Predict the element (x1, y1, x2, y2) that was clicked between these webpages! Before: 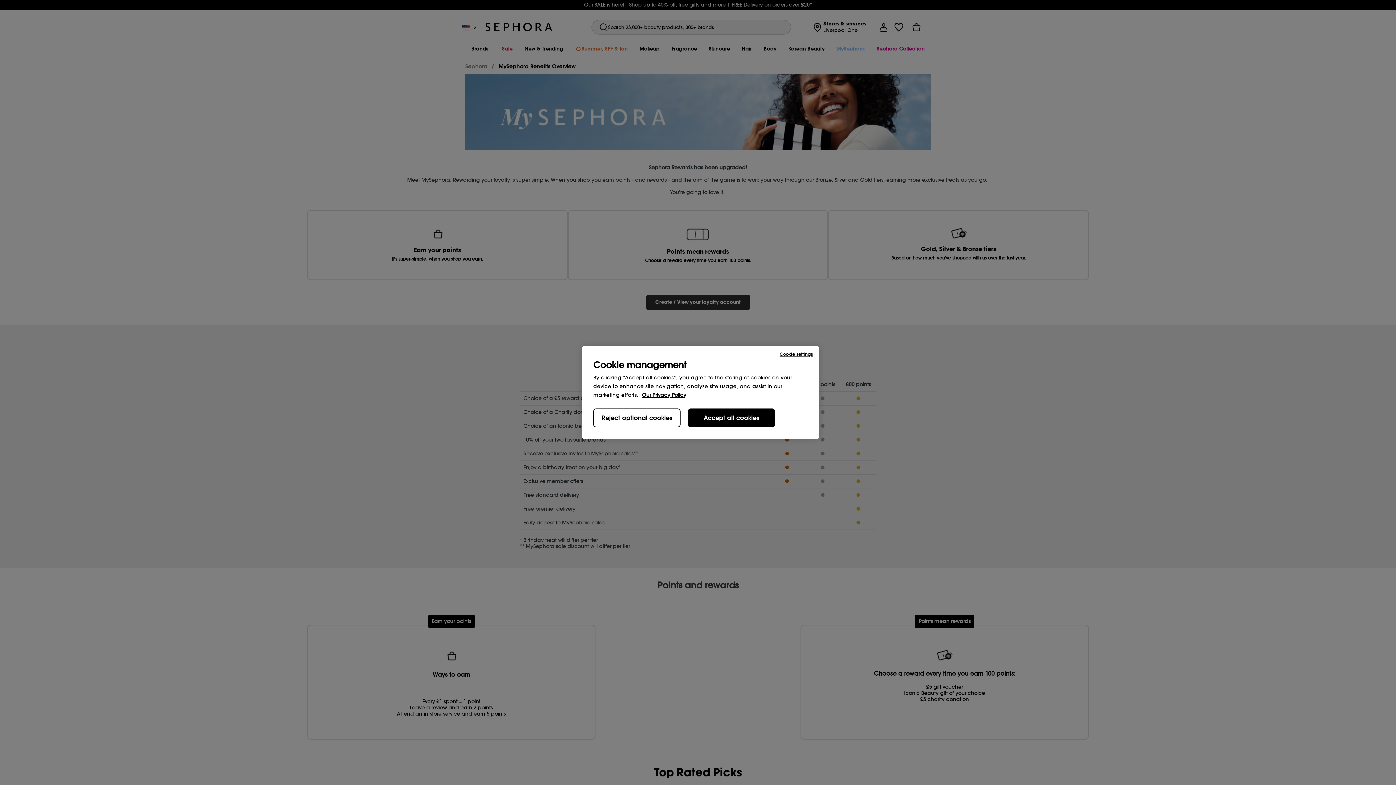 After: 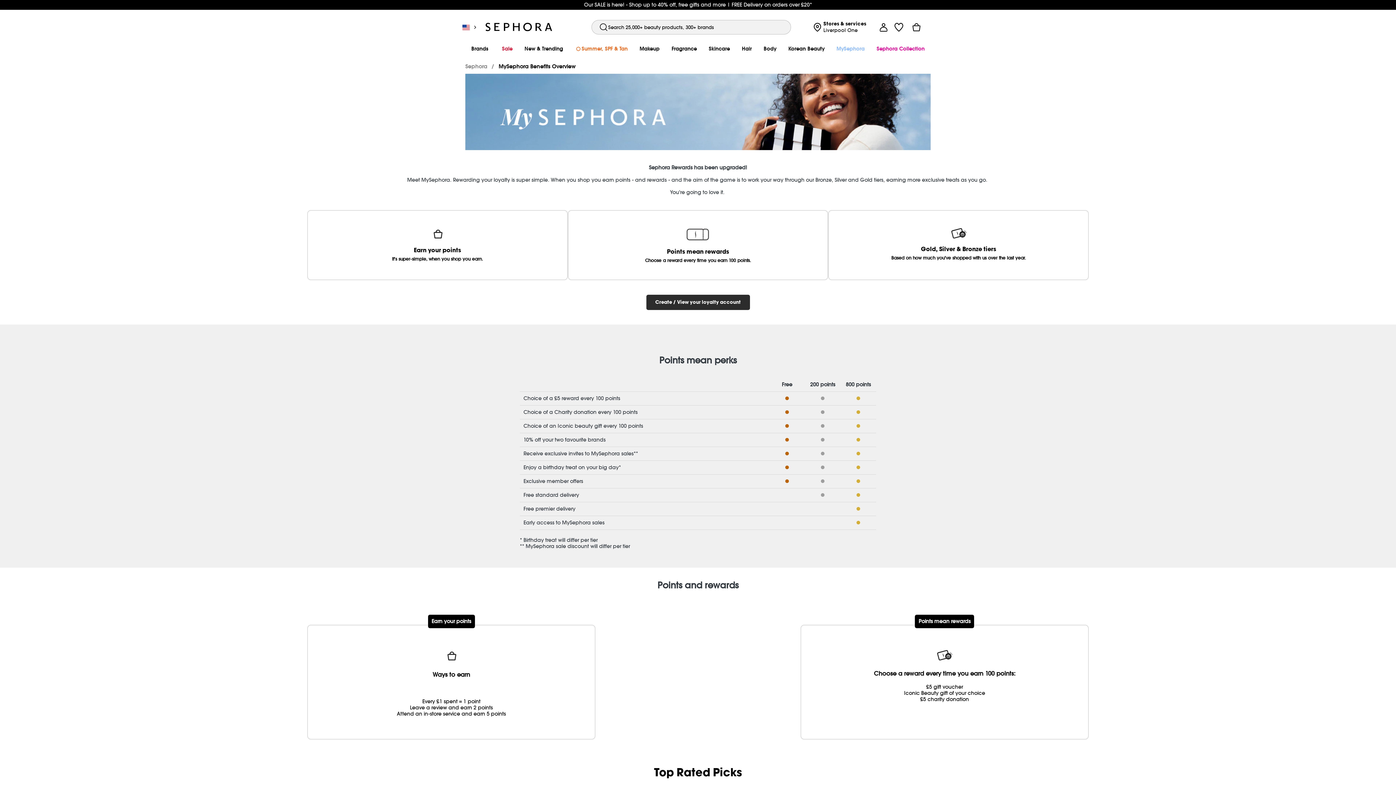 Action: bbox: (593, 408, 680, 427) label: Reject optional cookies